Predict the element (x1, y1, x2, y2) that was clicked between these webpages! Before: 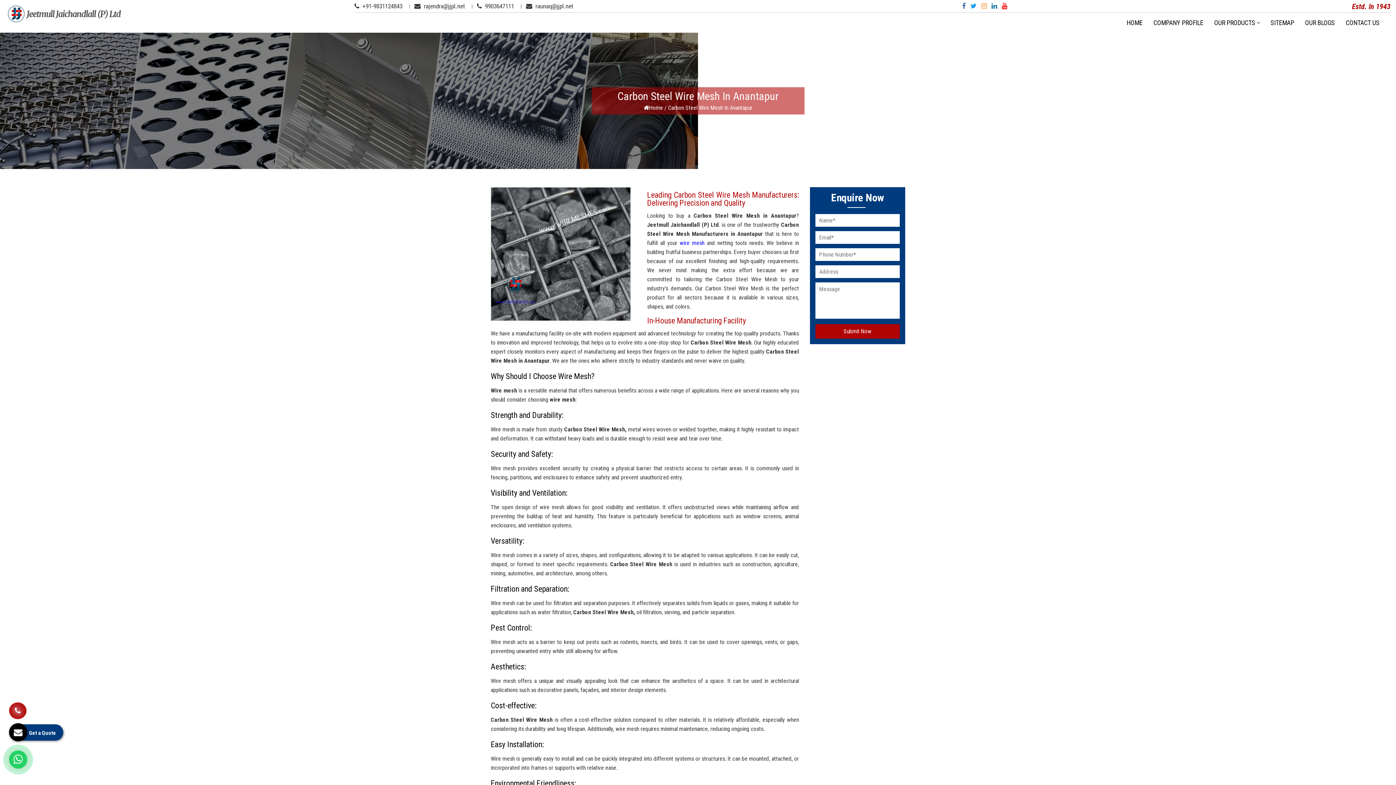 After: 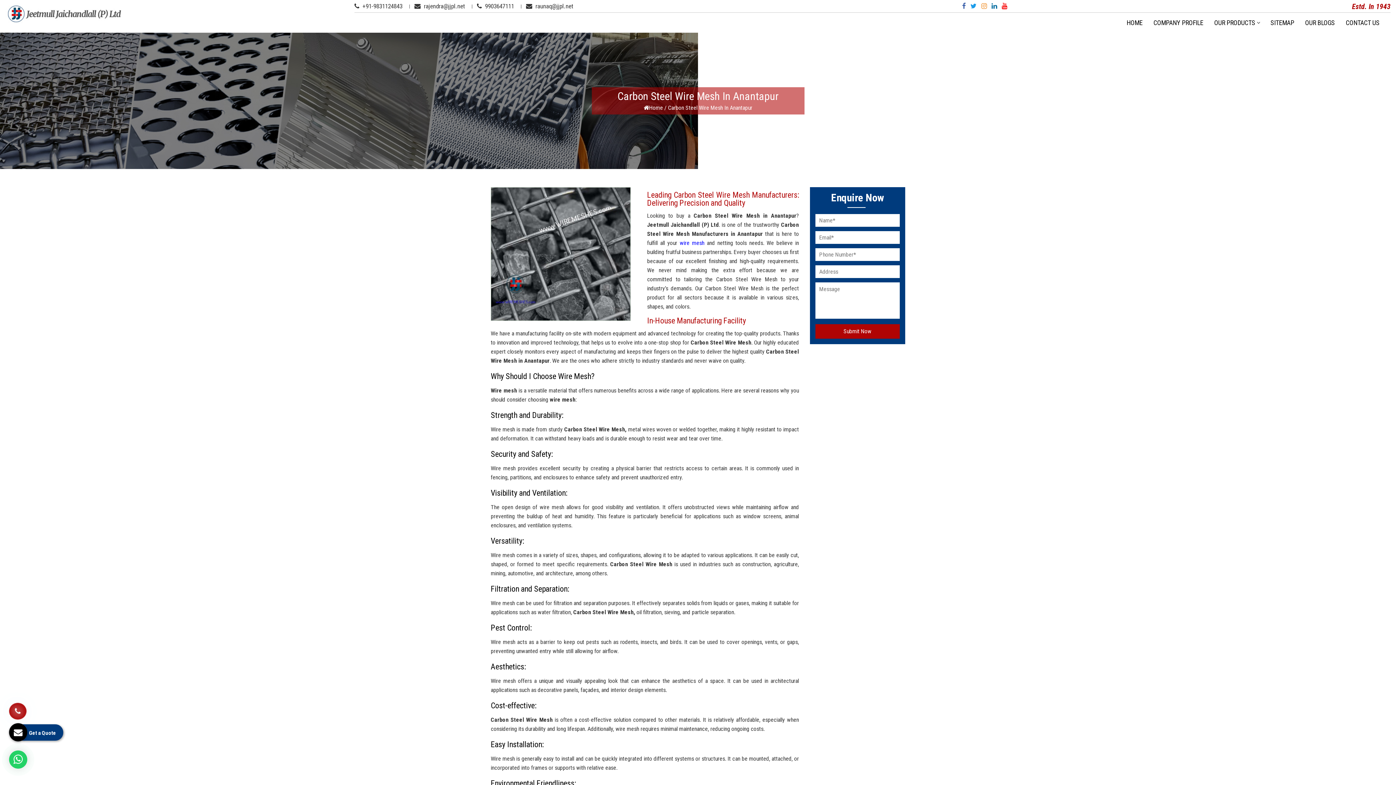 Action: bbox: (962, 2, 966, 9)